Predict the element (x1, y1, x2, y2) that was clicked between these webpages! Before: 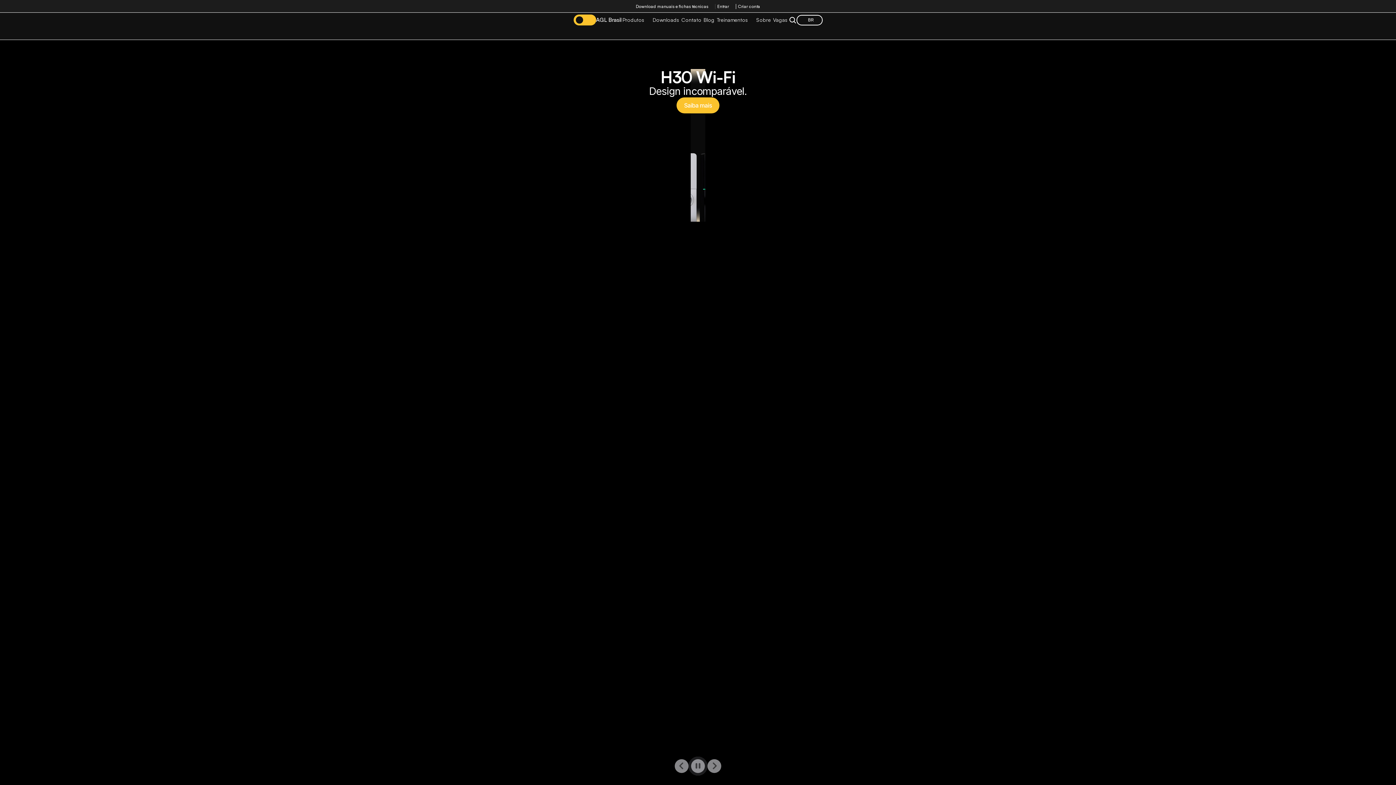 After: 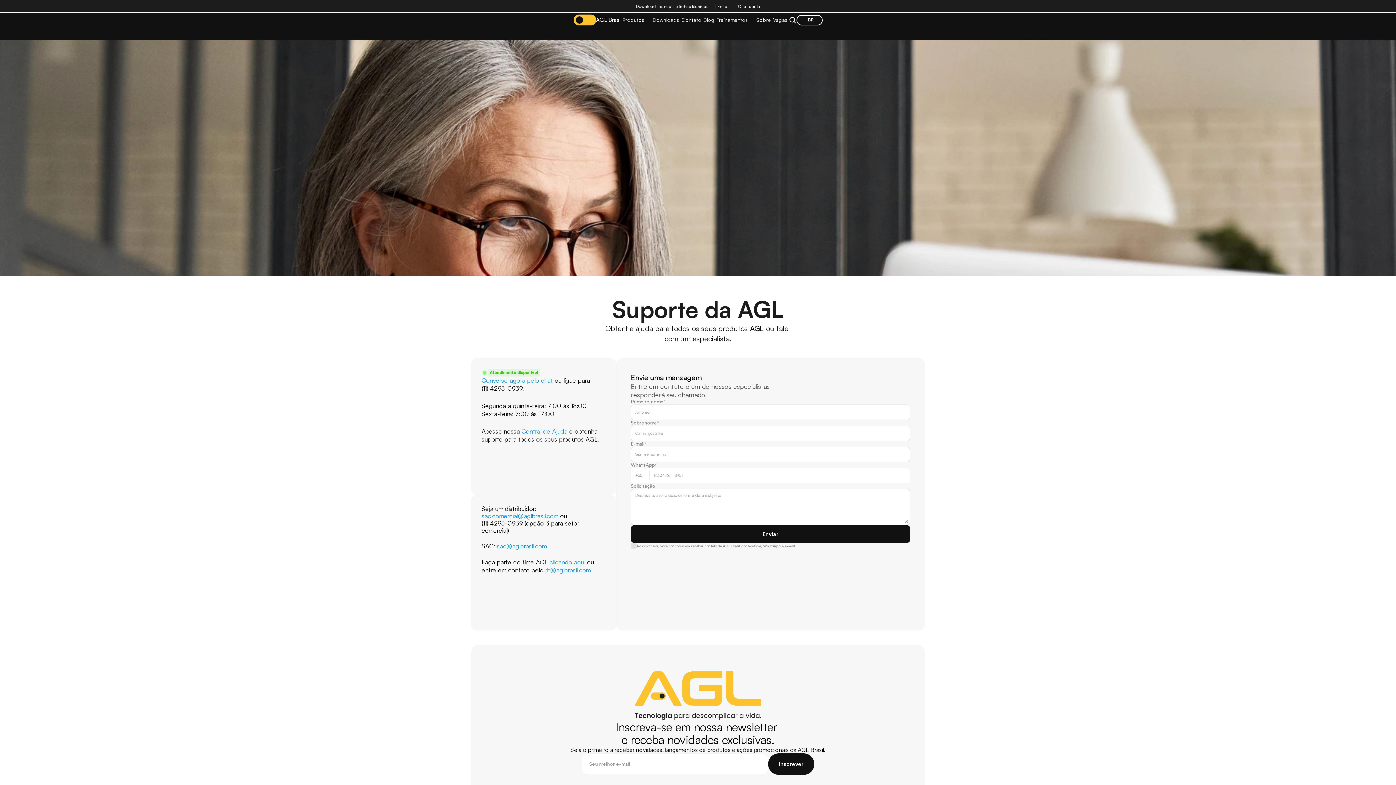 Action: bbox: (680, 12, 702, 27) label: Contato